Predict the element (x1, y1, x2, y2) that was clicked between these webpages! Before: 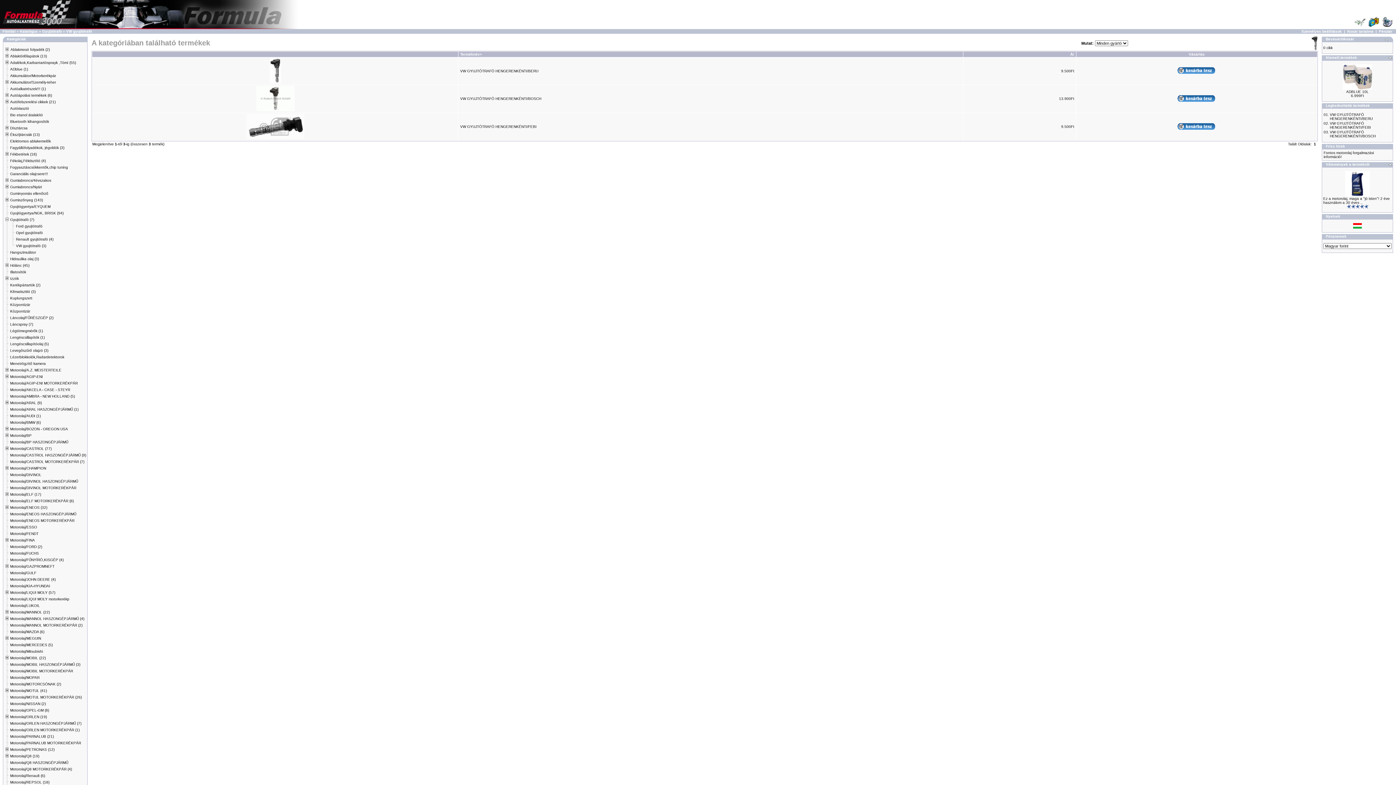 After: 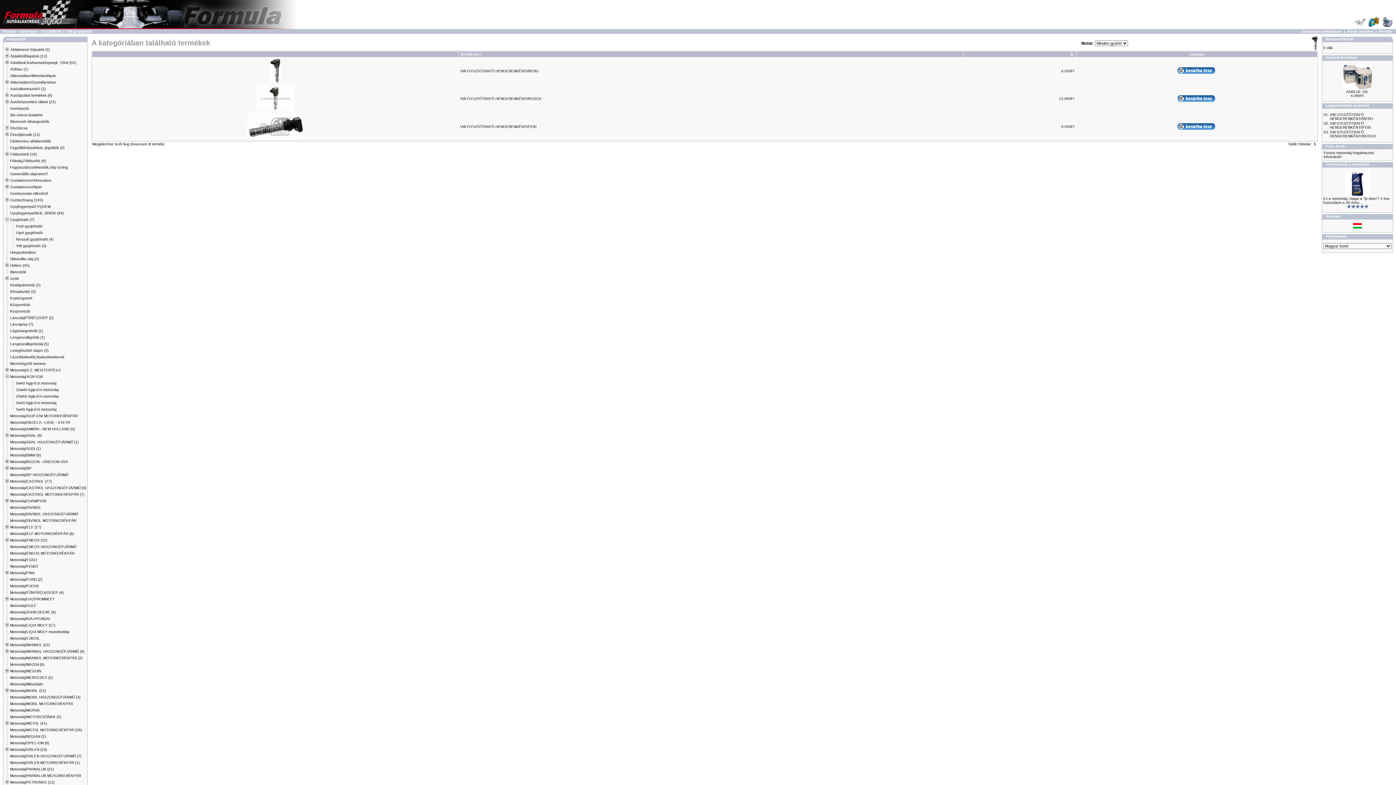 Action: bbox: (4, 373, 8, 379)